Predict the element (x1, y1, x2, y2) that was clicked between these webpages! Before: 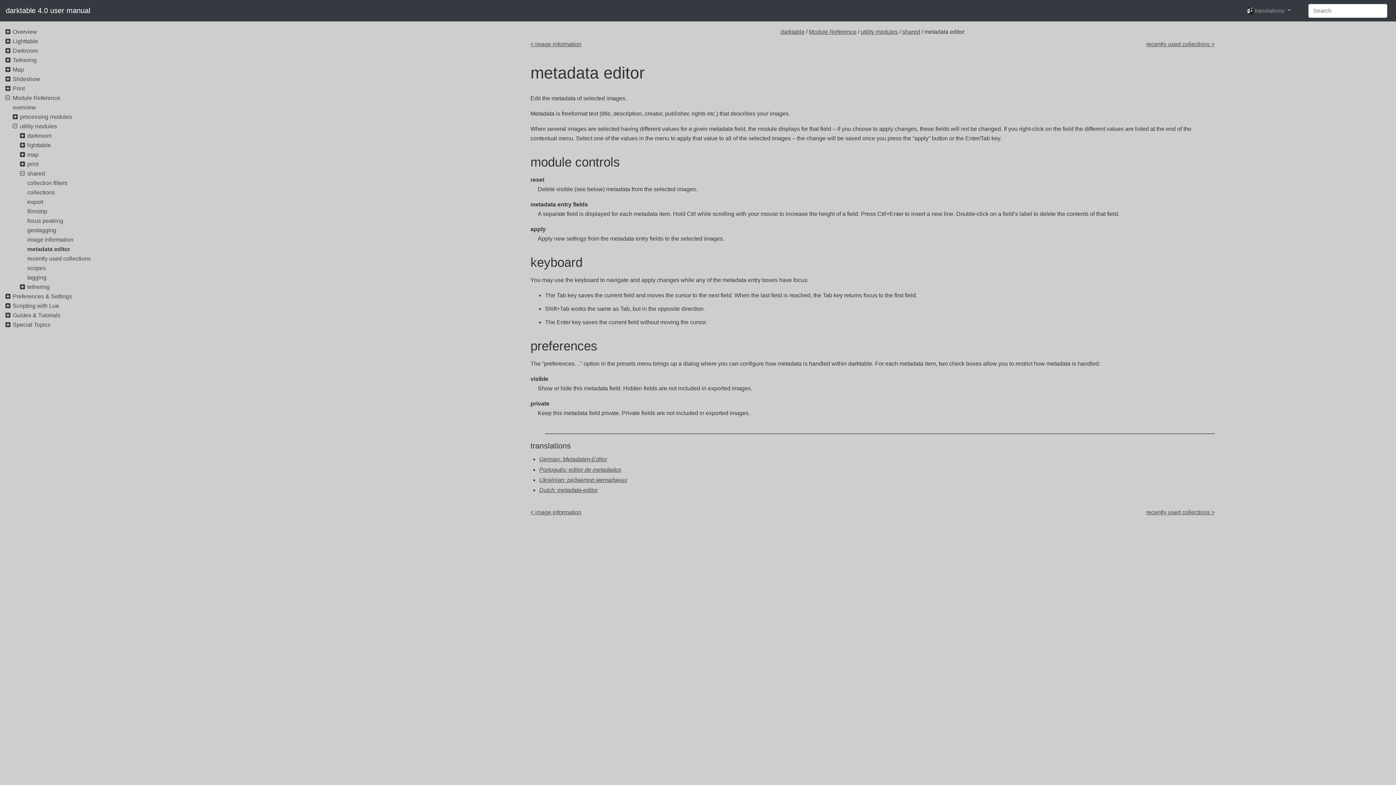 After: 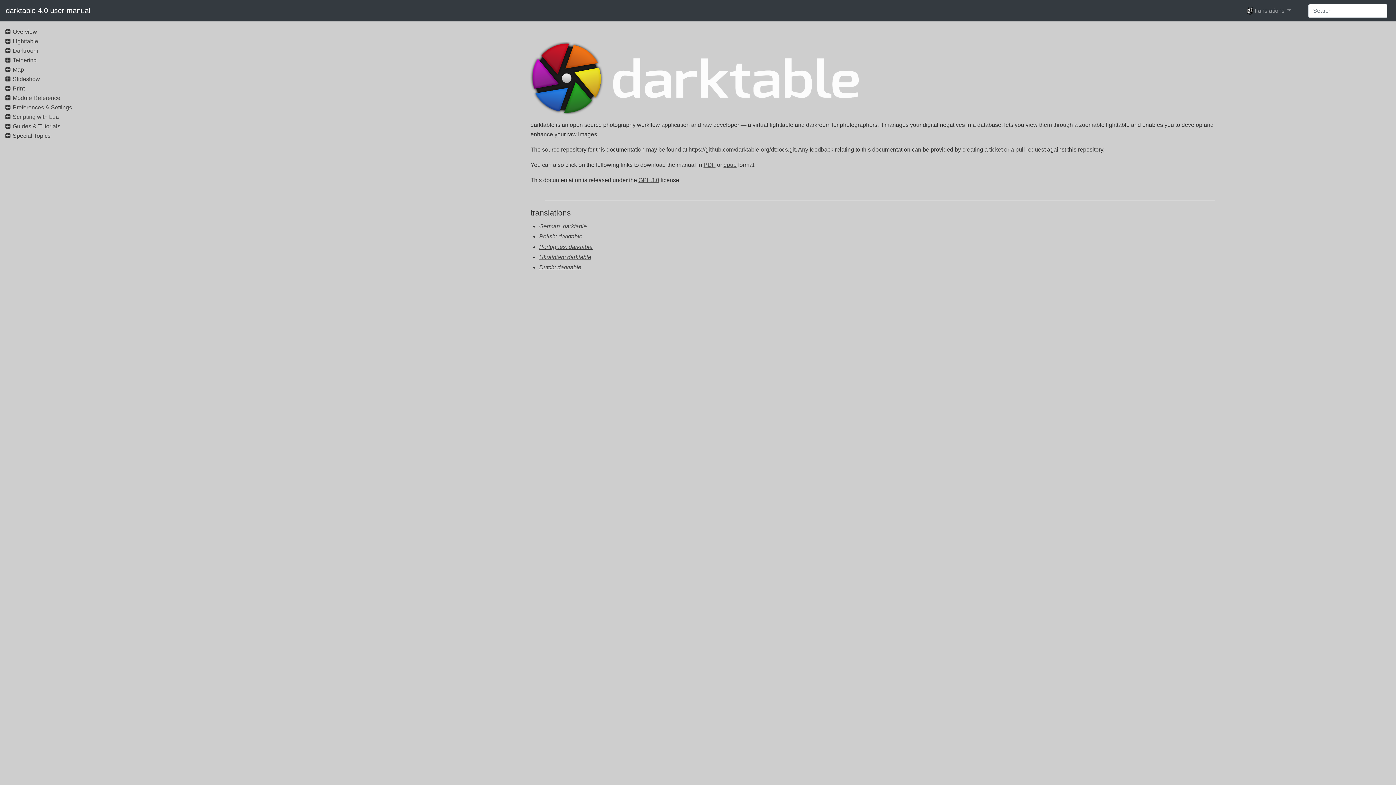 Action: bbox: (780, 28, 804, 34) label: darktable